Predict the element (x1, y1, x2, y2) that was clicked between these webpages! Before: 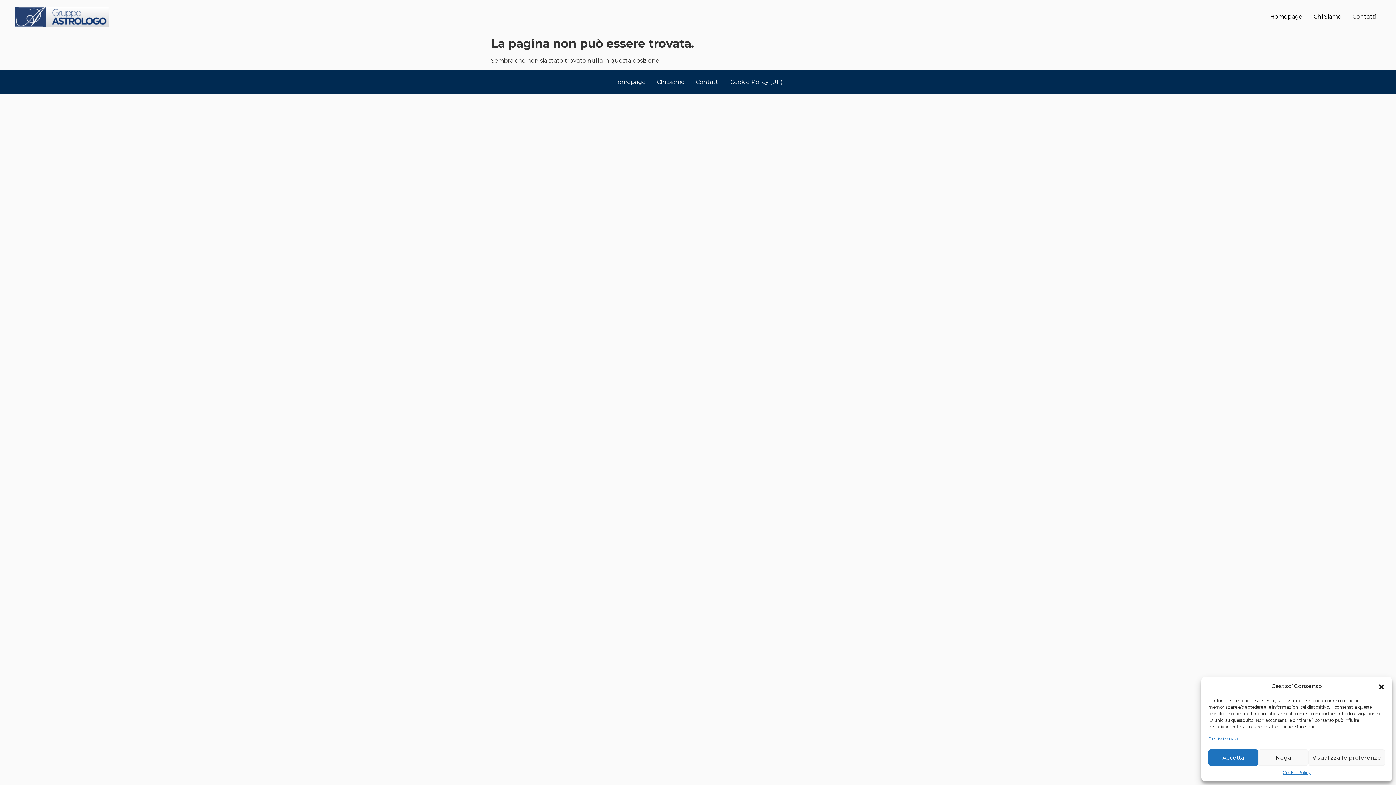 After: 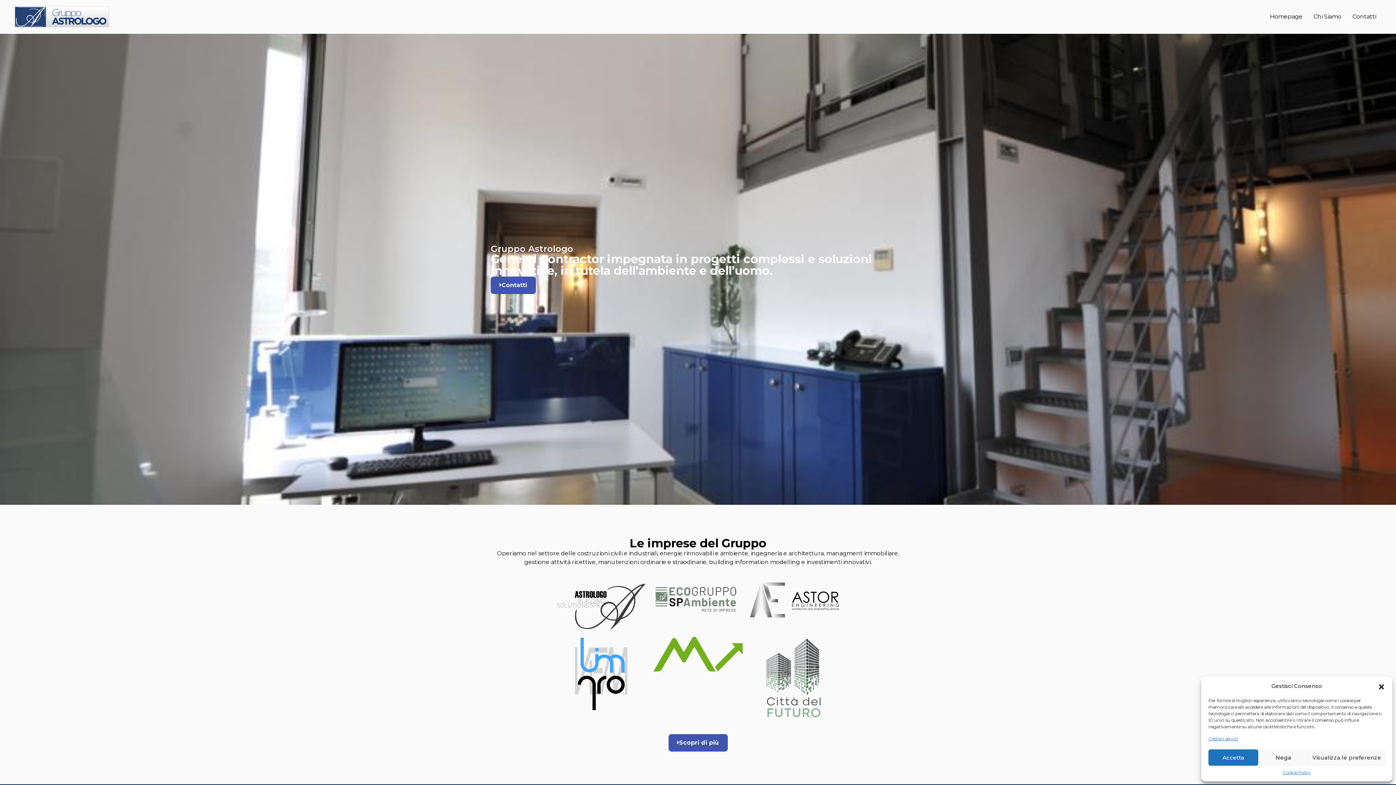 Action: bbox: (14, 5, 109, 27)